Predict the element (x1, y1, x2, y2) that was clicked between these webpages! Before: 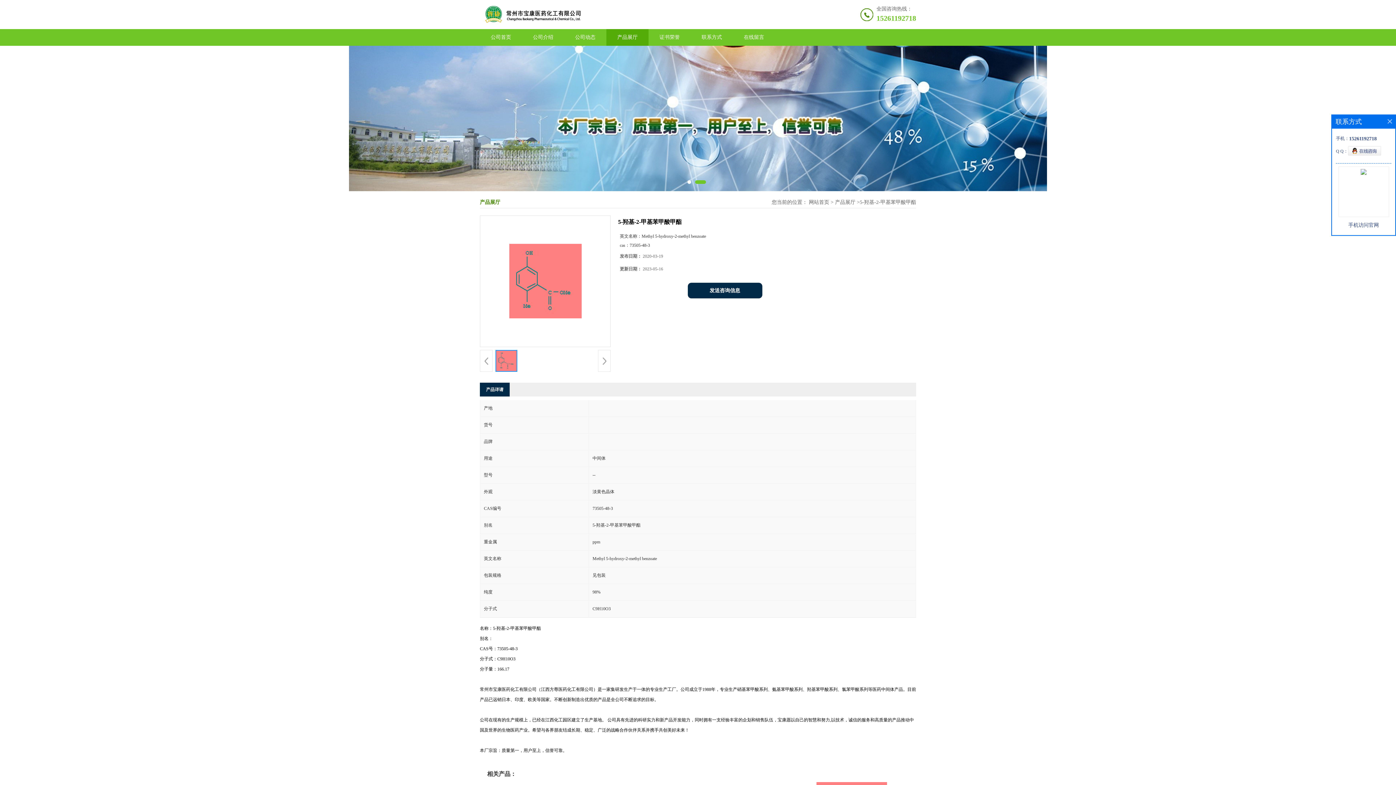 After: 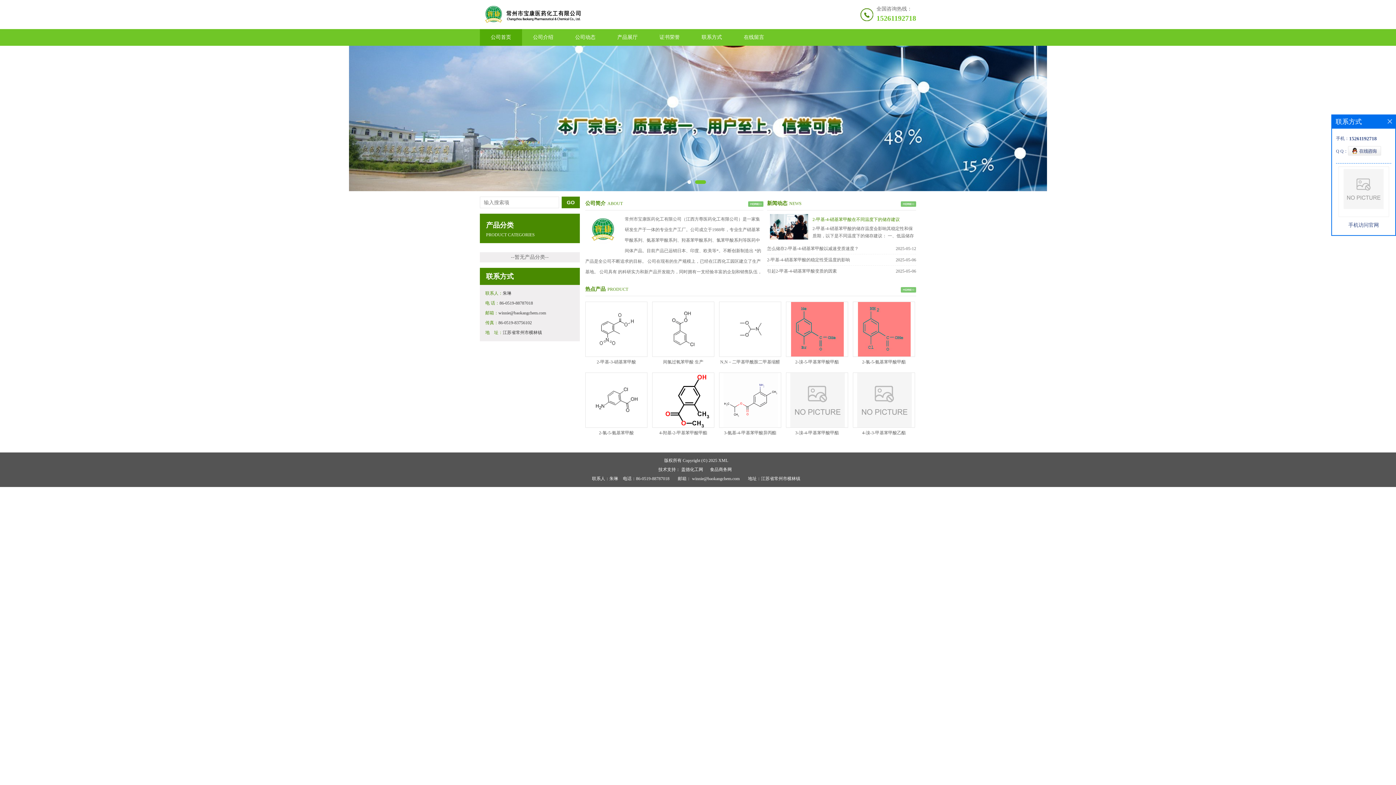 Action: bbox: (480, 3, 584, 25)